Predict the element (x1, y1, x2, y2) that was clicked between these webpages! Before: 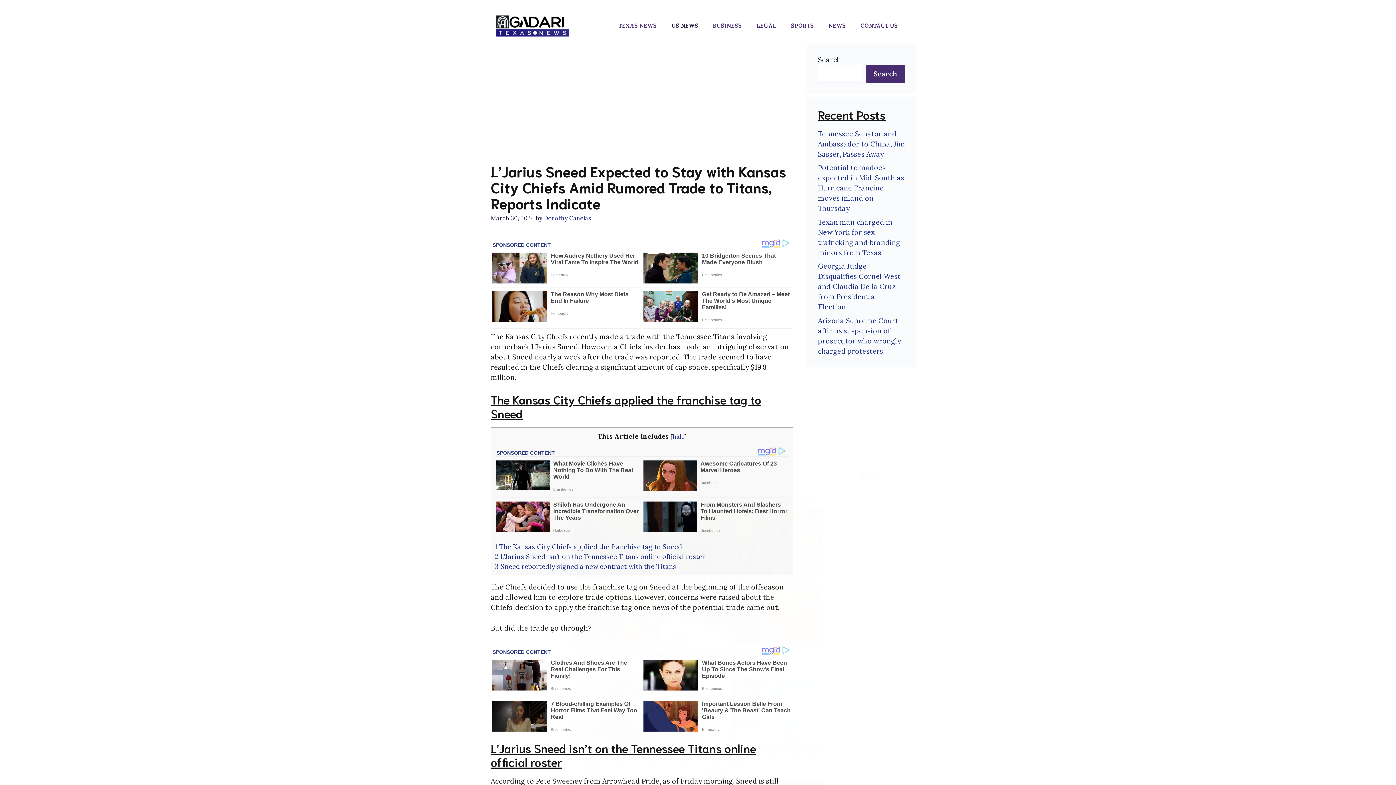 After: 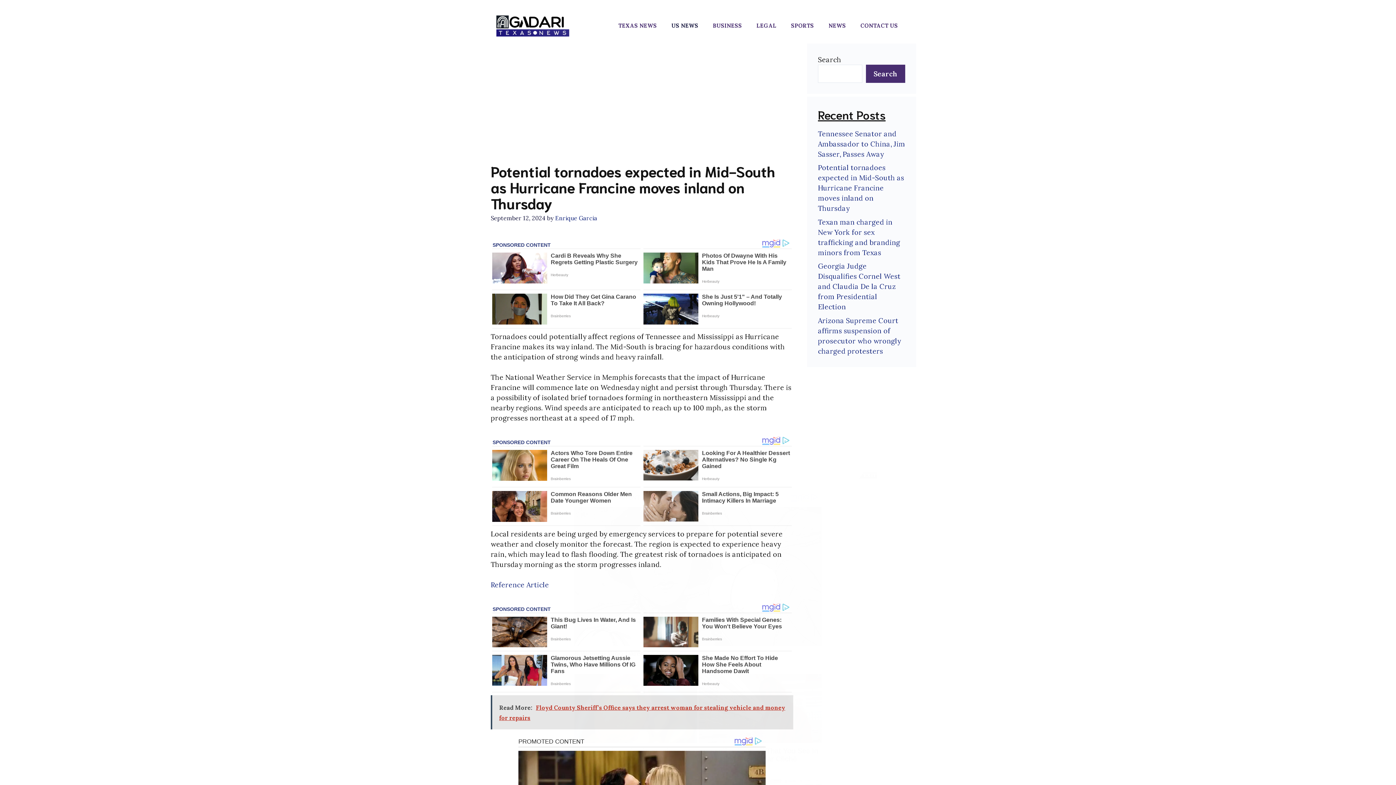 Action: label: Potential tornadoes expected in Mid-South as Hurricane Francine moves inland on Thursday bbox: (818, 163, 904, 212)